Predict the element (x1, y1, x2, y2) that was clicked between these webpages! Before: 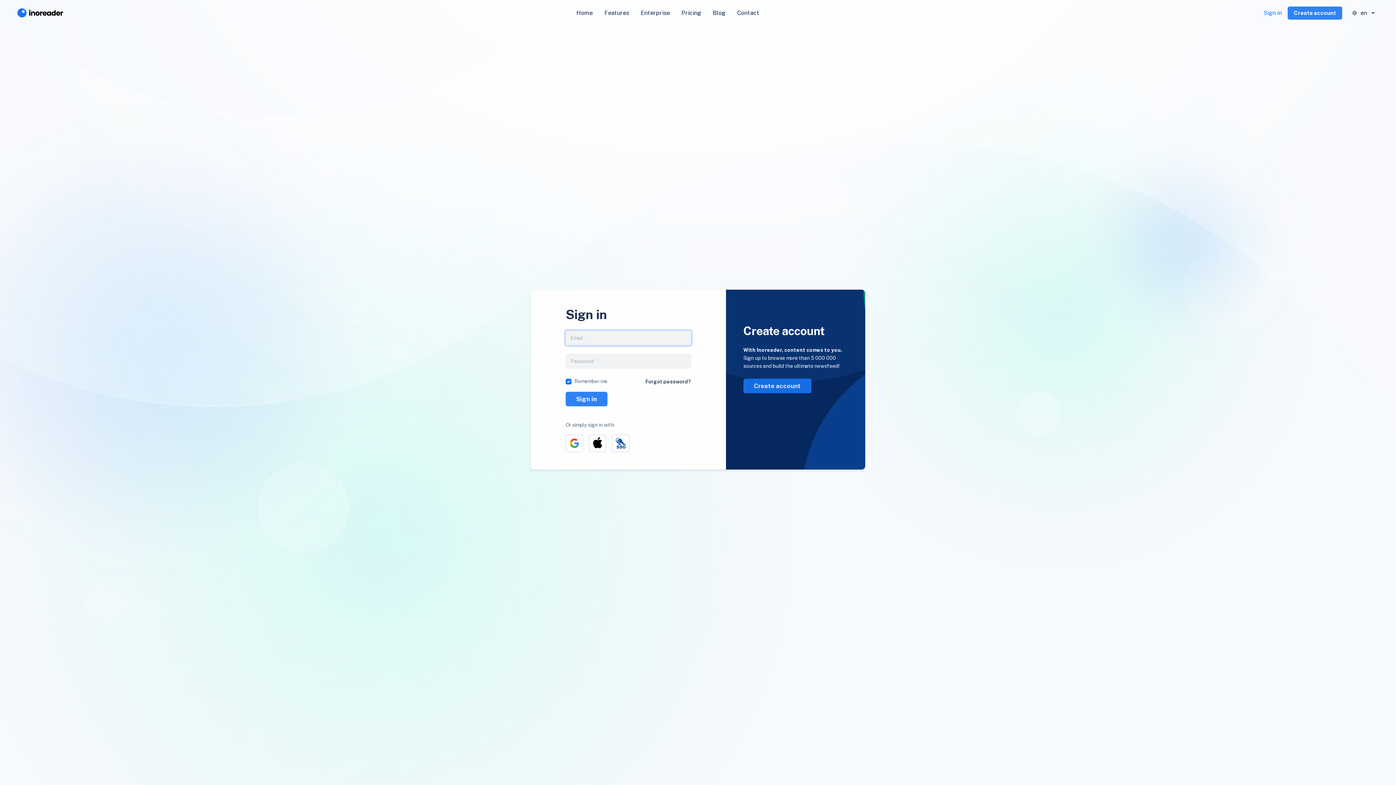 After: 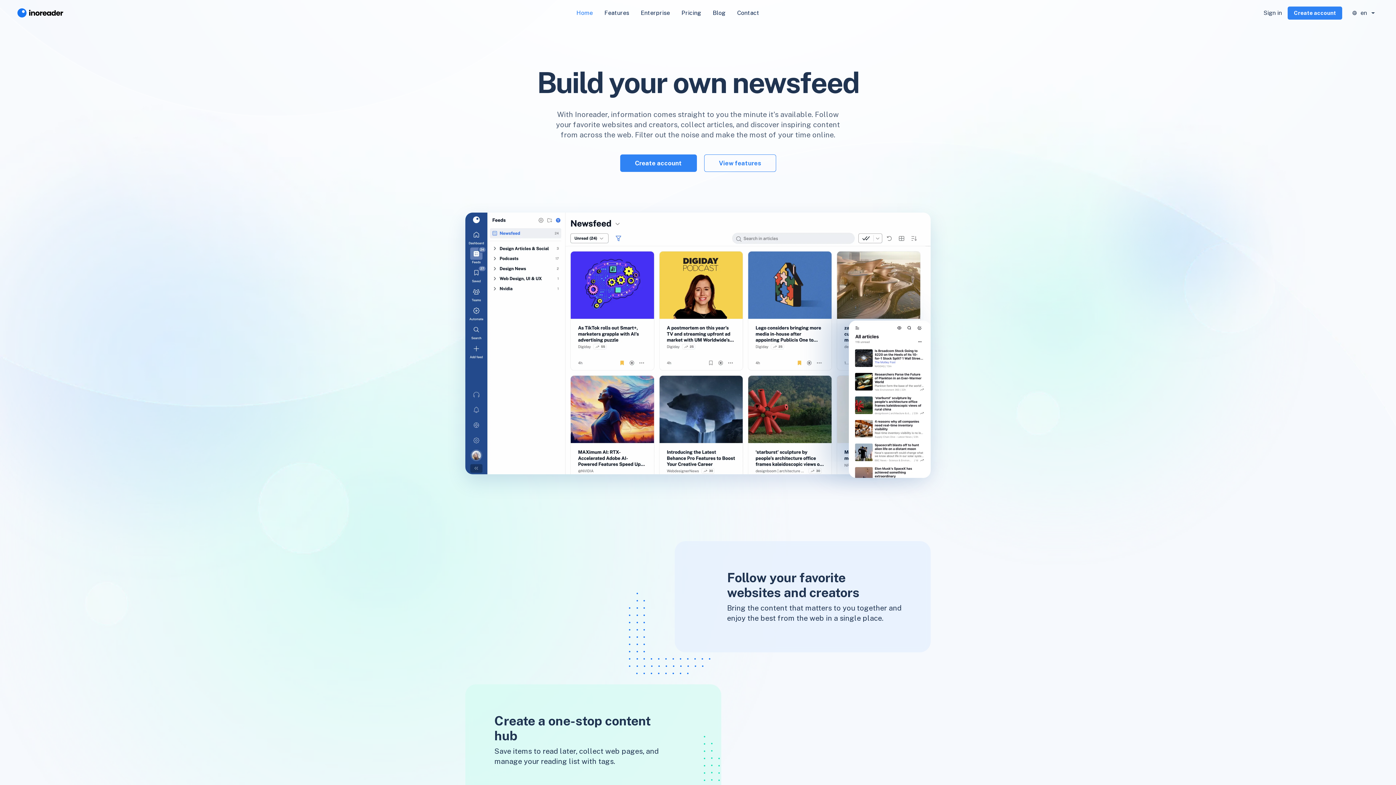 Action: bbox: (17, 5, 66, 20)